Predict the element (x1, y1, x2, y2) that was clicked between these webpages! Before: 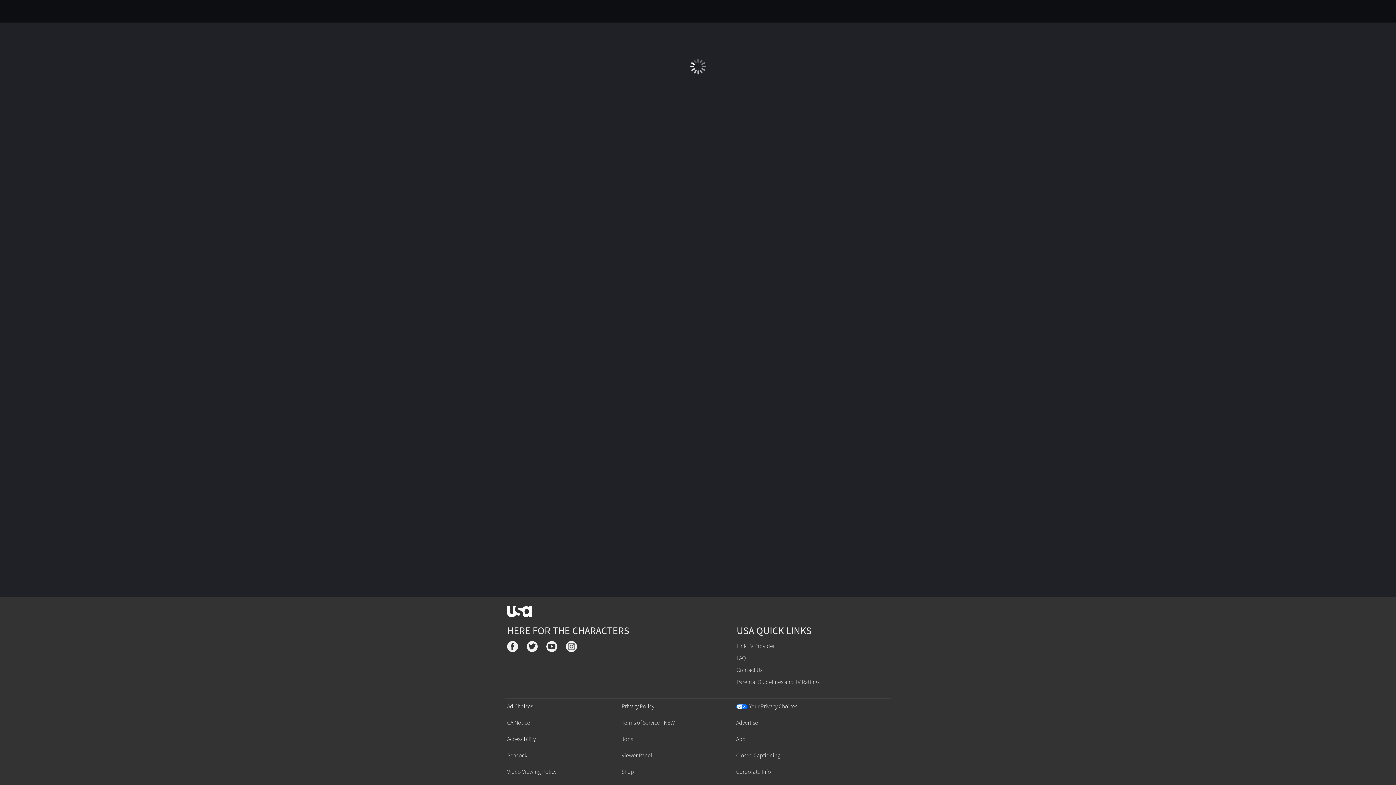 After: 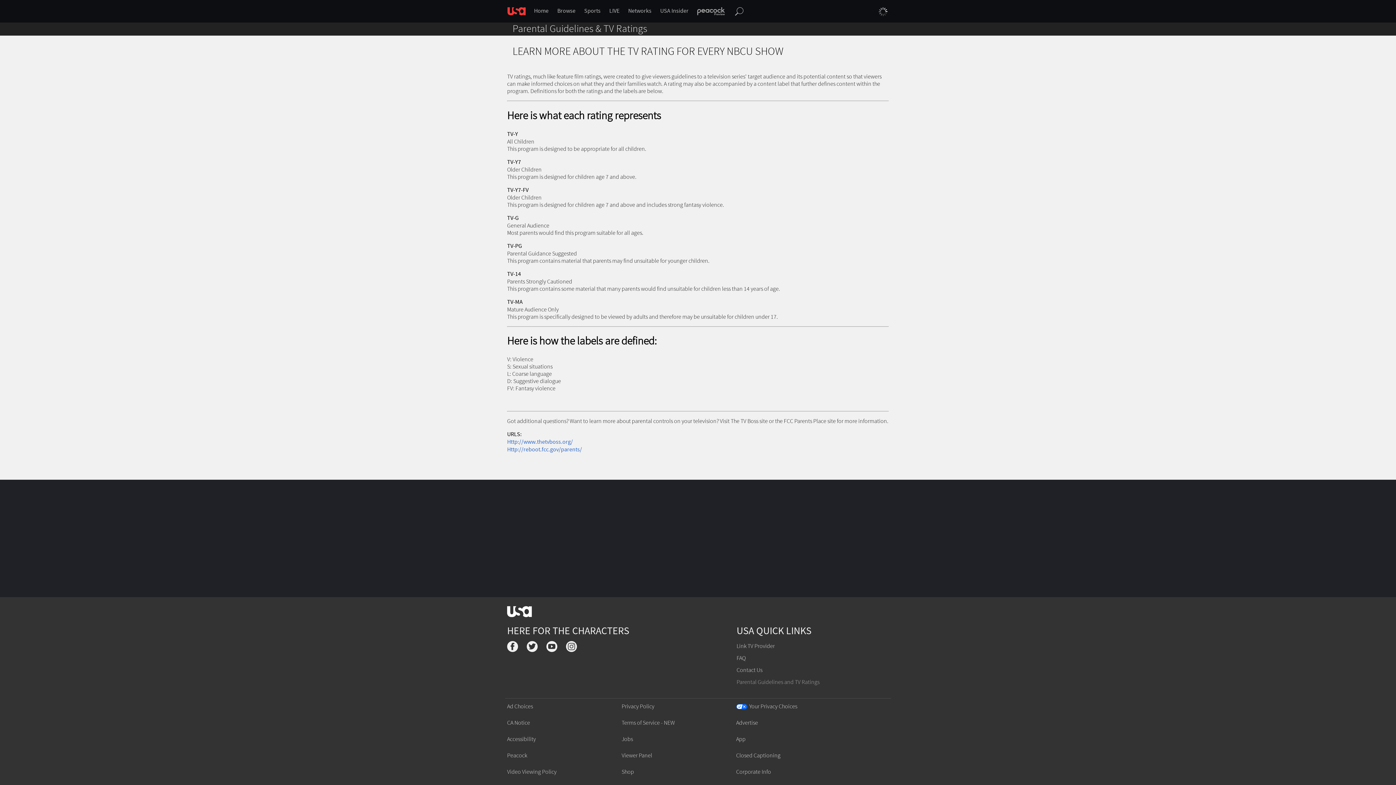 Action: label: Parental Guidelines and TV Ratings bbox: (736, 678, 819, 686)